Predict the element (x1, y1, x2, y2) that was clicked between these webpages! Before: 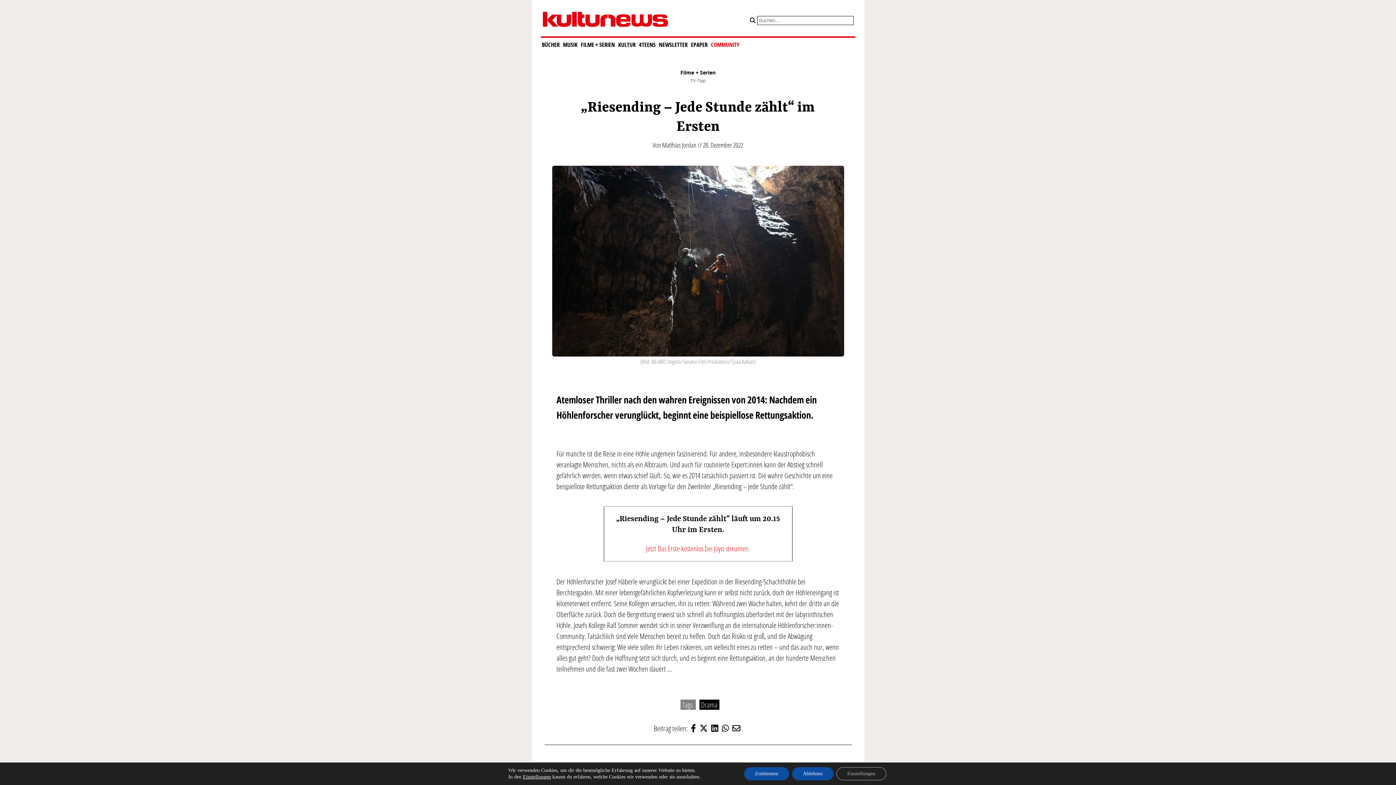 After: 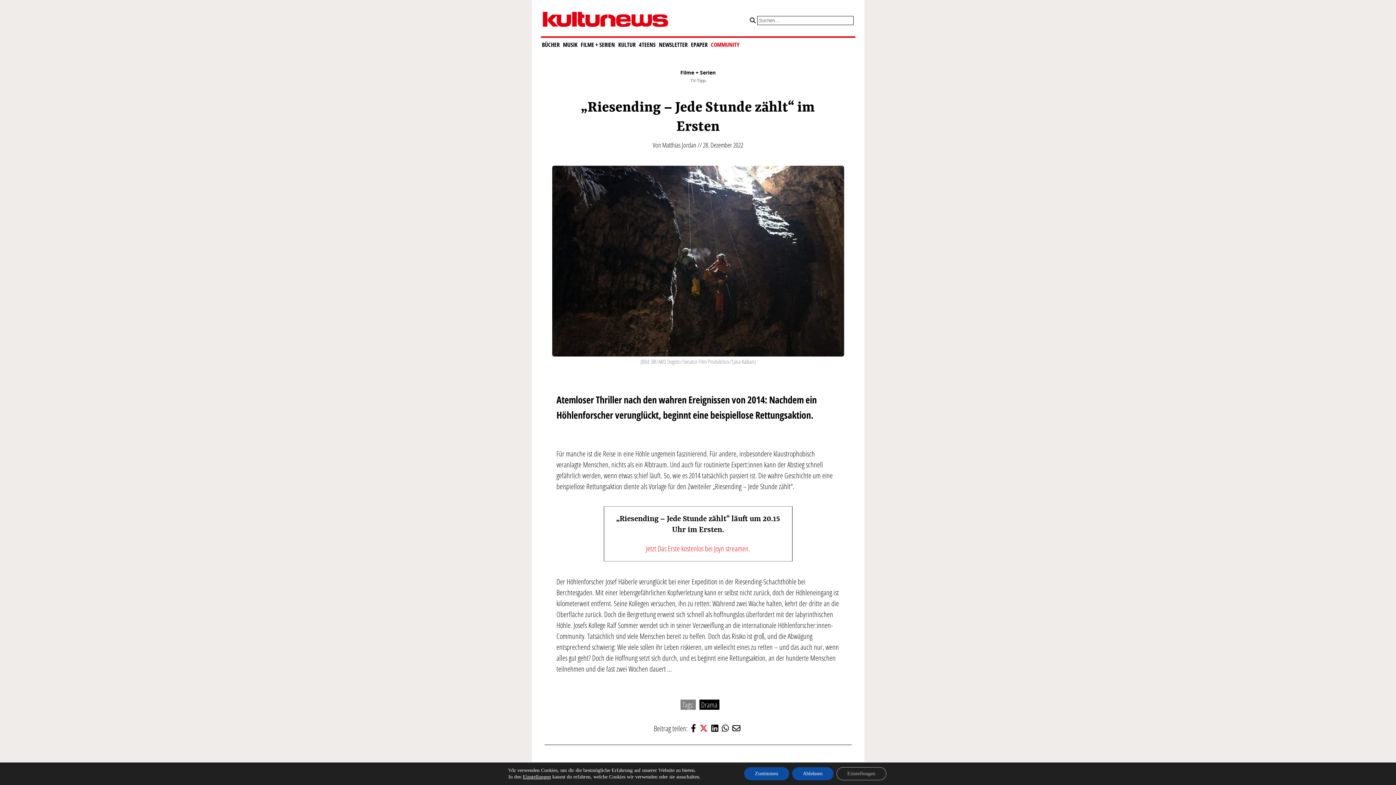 Action: bbox: (699, 722, 707, 734)